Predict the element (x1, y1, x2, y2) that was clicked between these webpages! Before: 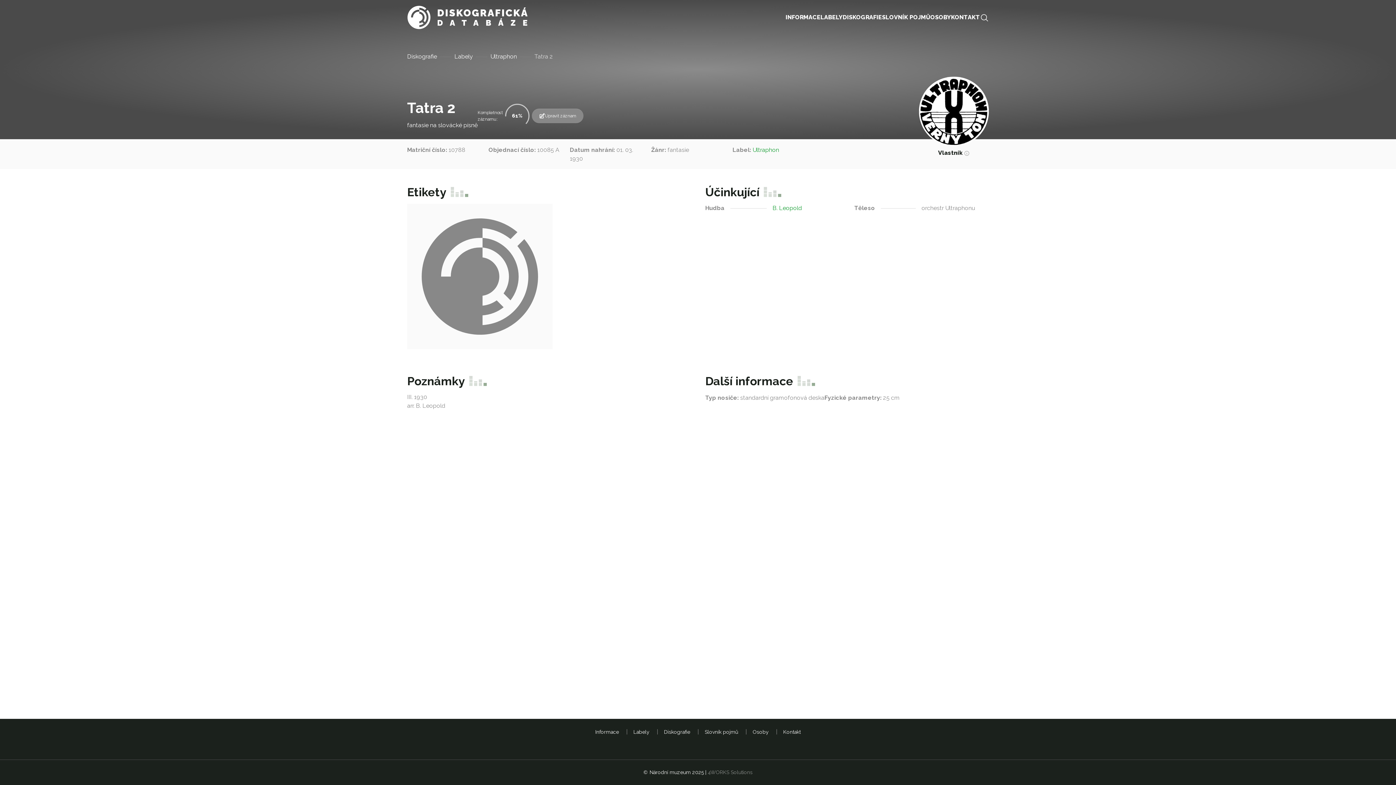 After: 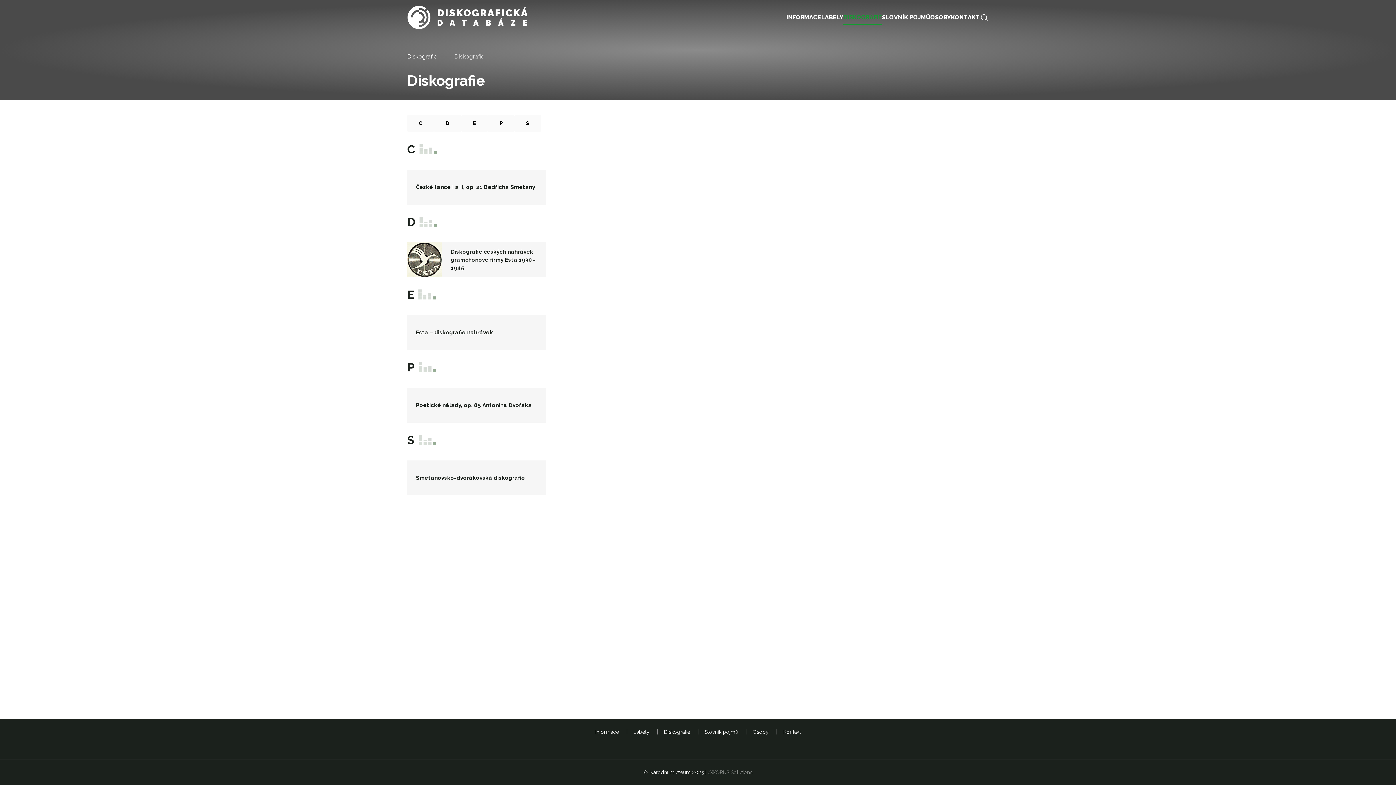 Action: bbox: (842, 10, 882, 24) label: DISKOGRAFIE